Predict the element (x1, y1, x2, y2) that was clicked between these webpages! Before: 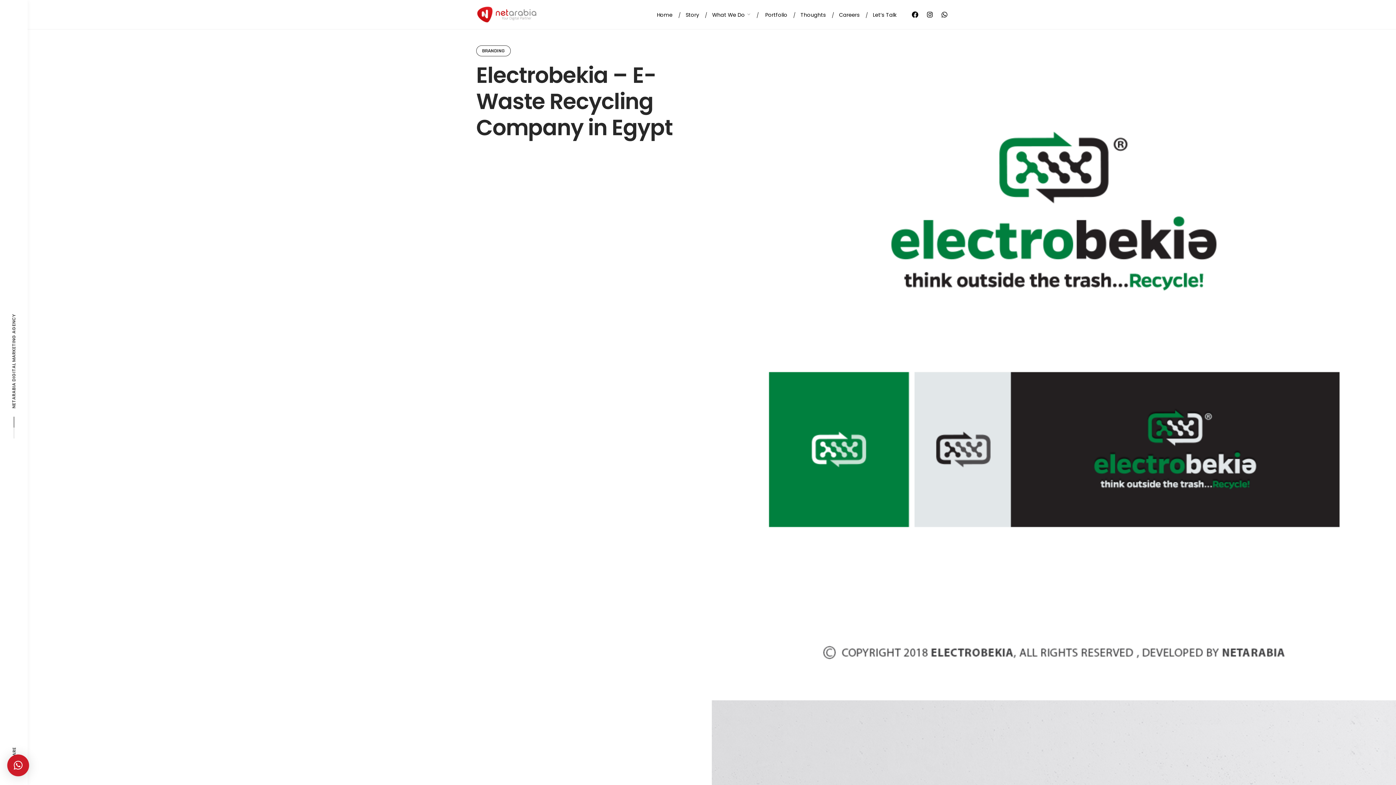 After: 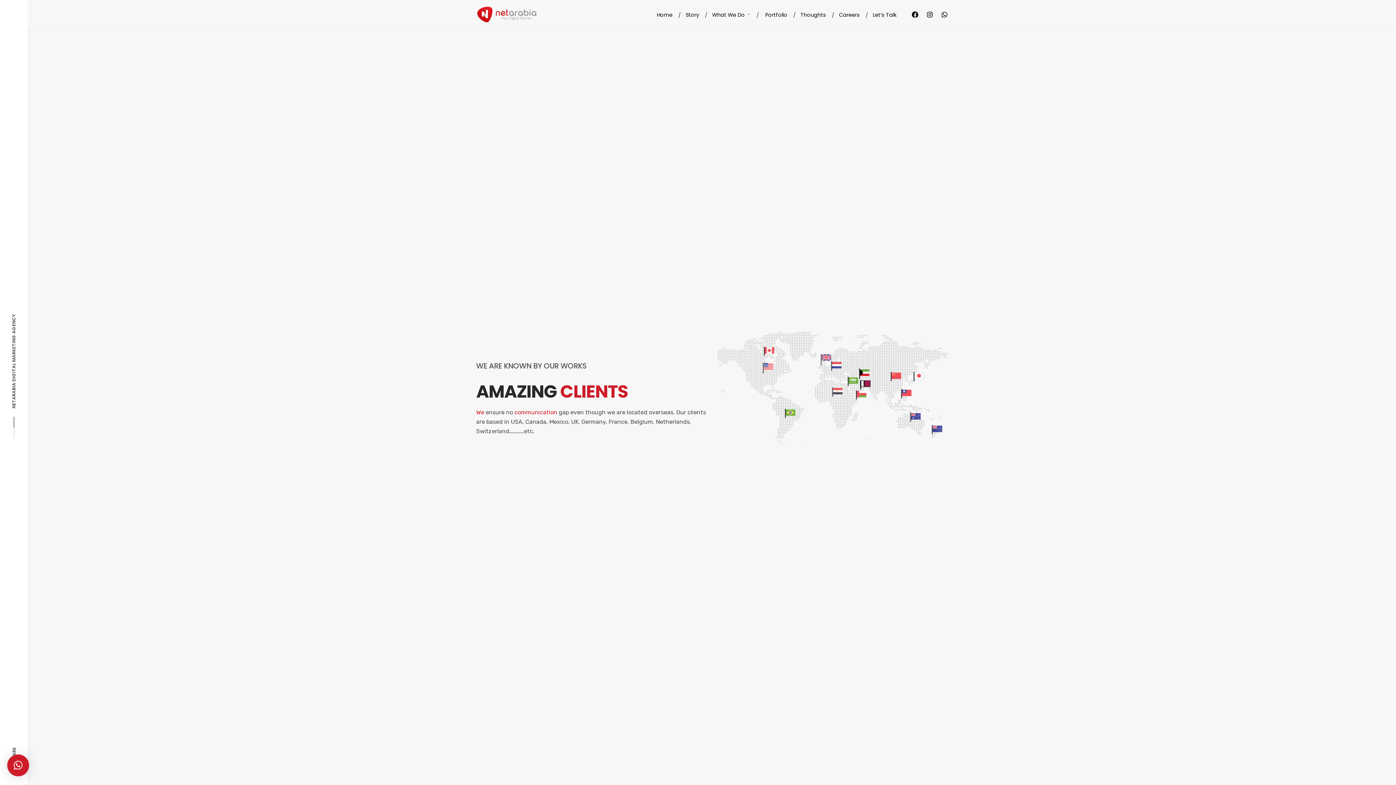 Action: label: Portfolio bbox: (758, 10, 794, 18)